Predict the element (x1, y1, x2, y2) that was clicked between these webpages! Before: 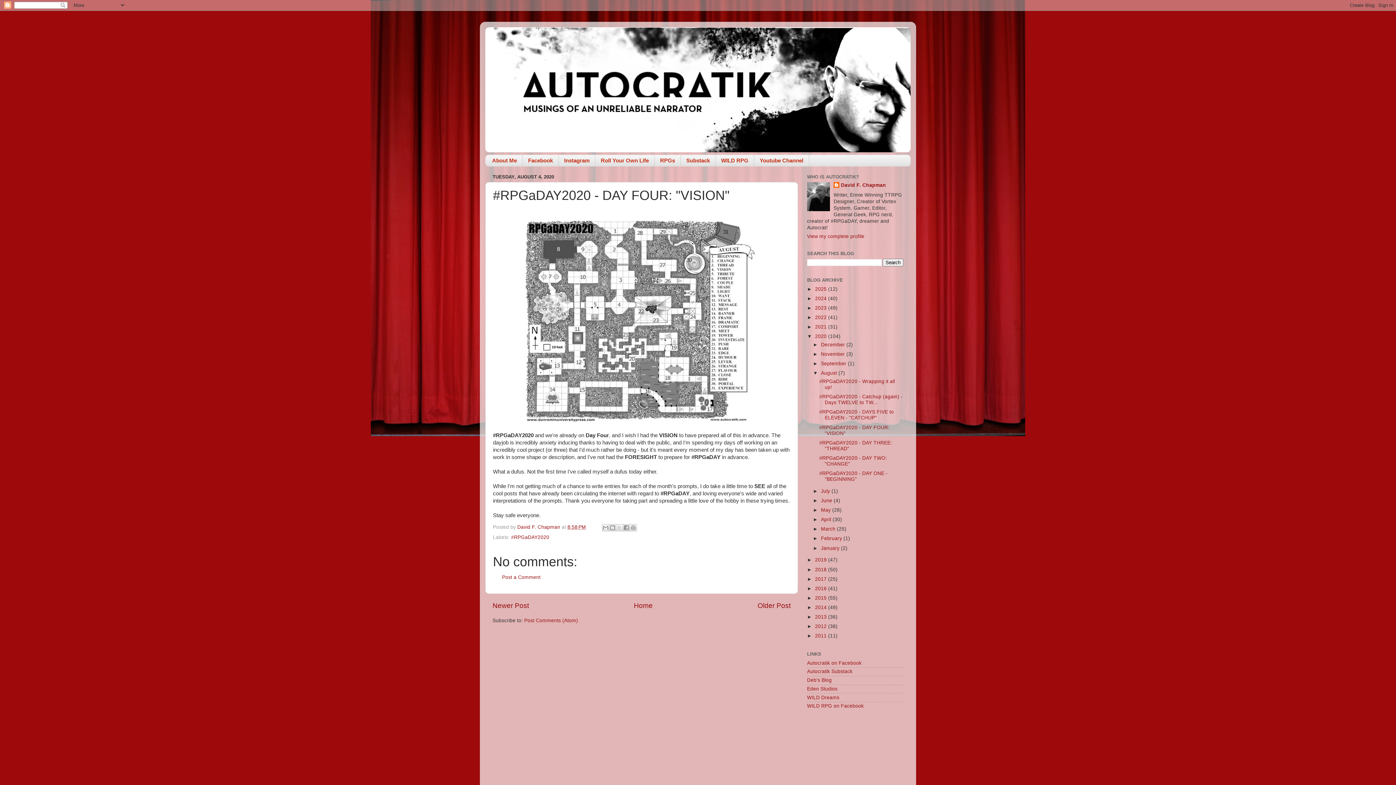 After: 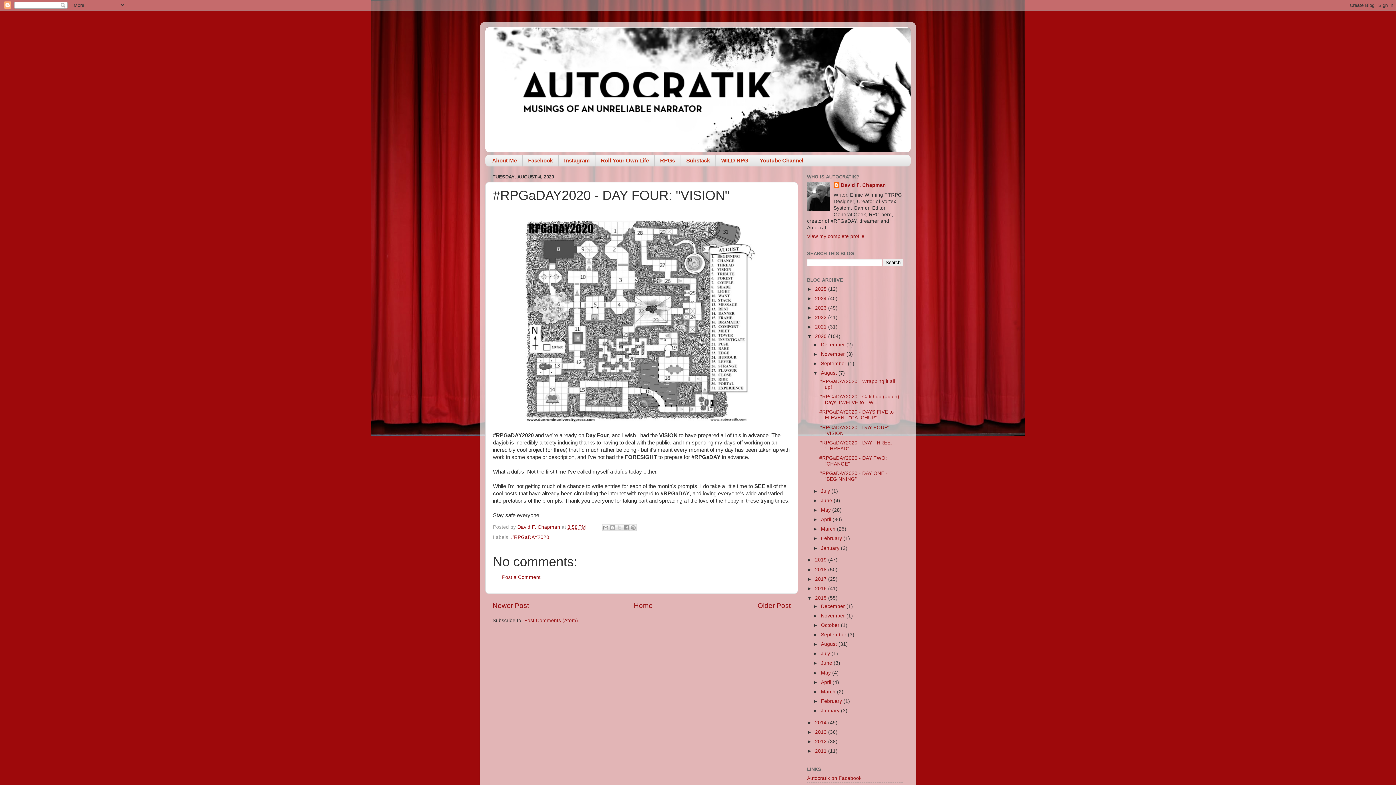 Action: label: ►   bbox: (807, 595, 815, 601)